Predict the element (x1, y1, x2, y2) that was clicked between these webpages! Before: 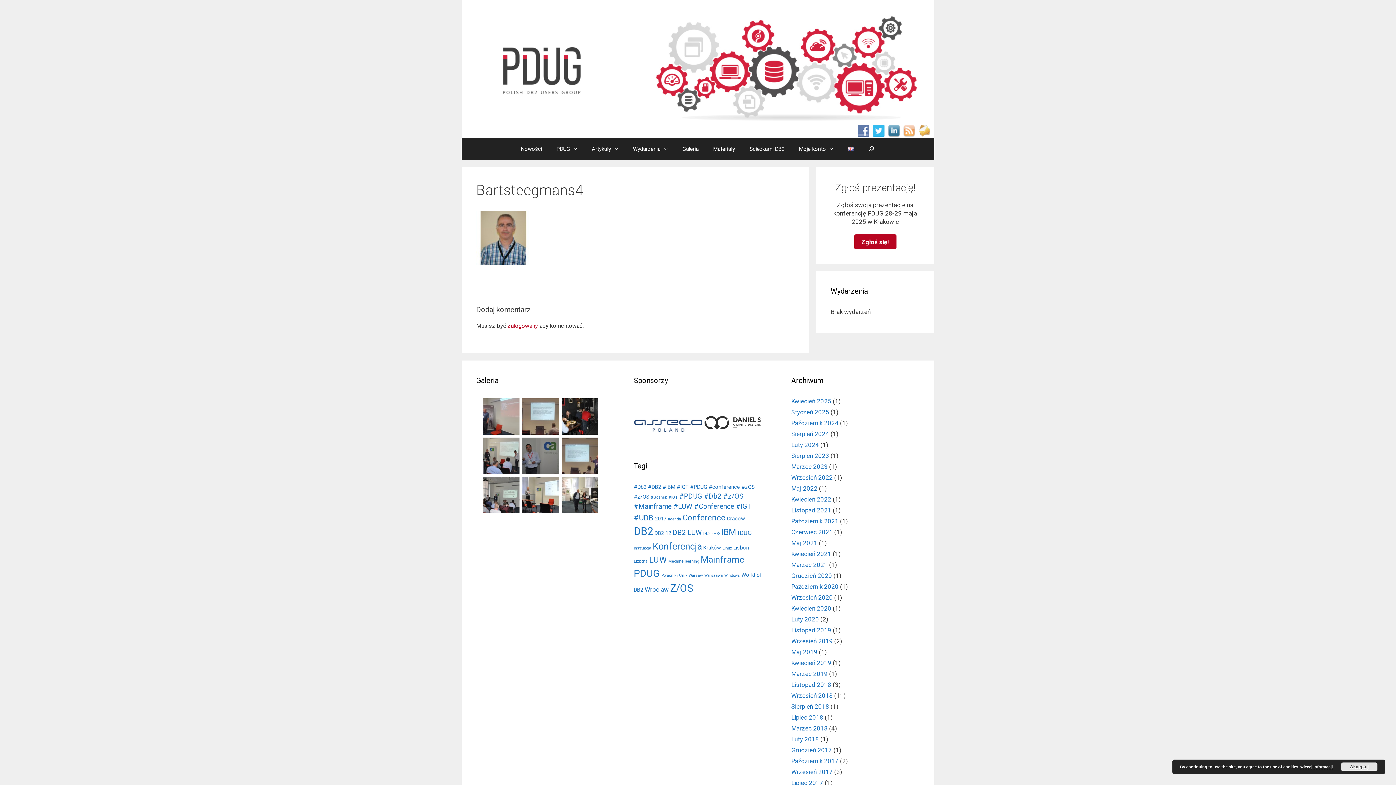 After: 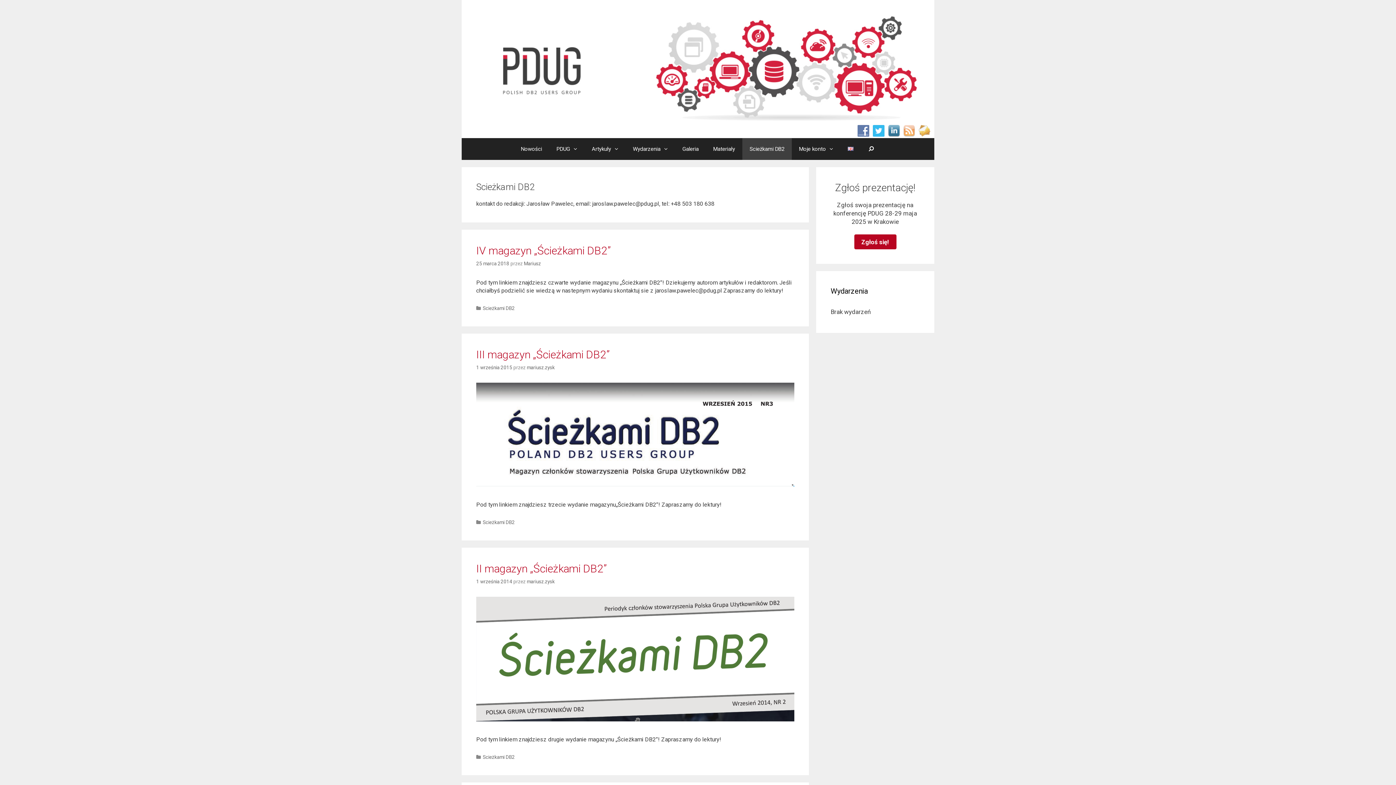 Action: bbox: (742, 138, 791, 160) label: Scieżkami DB2